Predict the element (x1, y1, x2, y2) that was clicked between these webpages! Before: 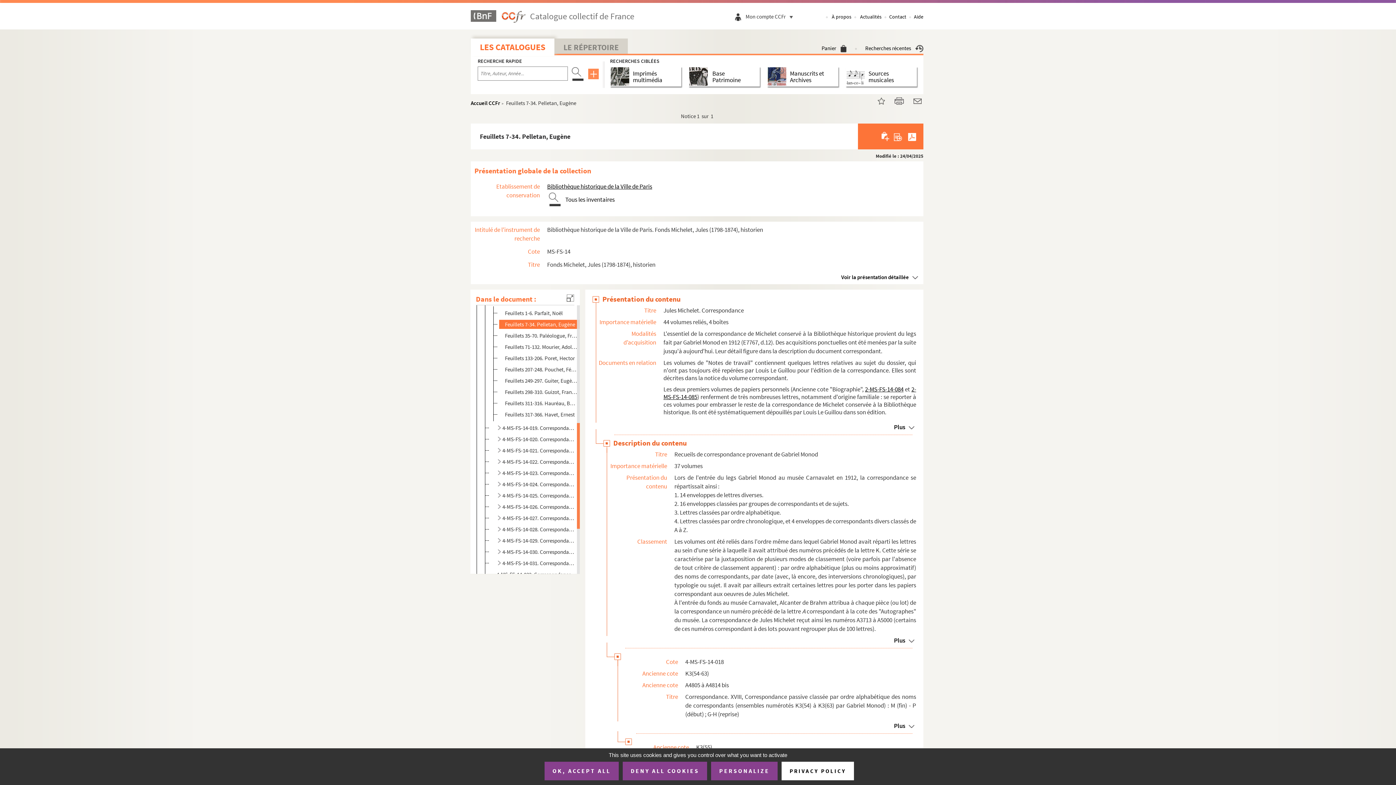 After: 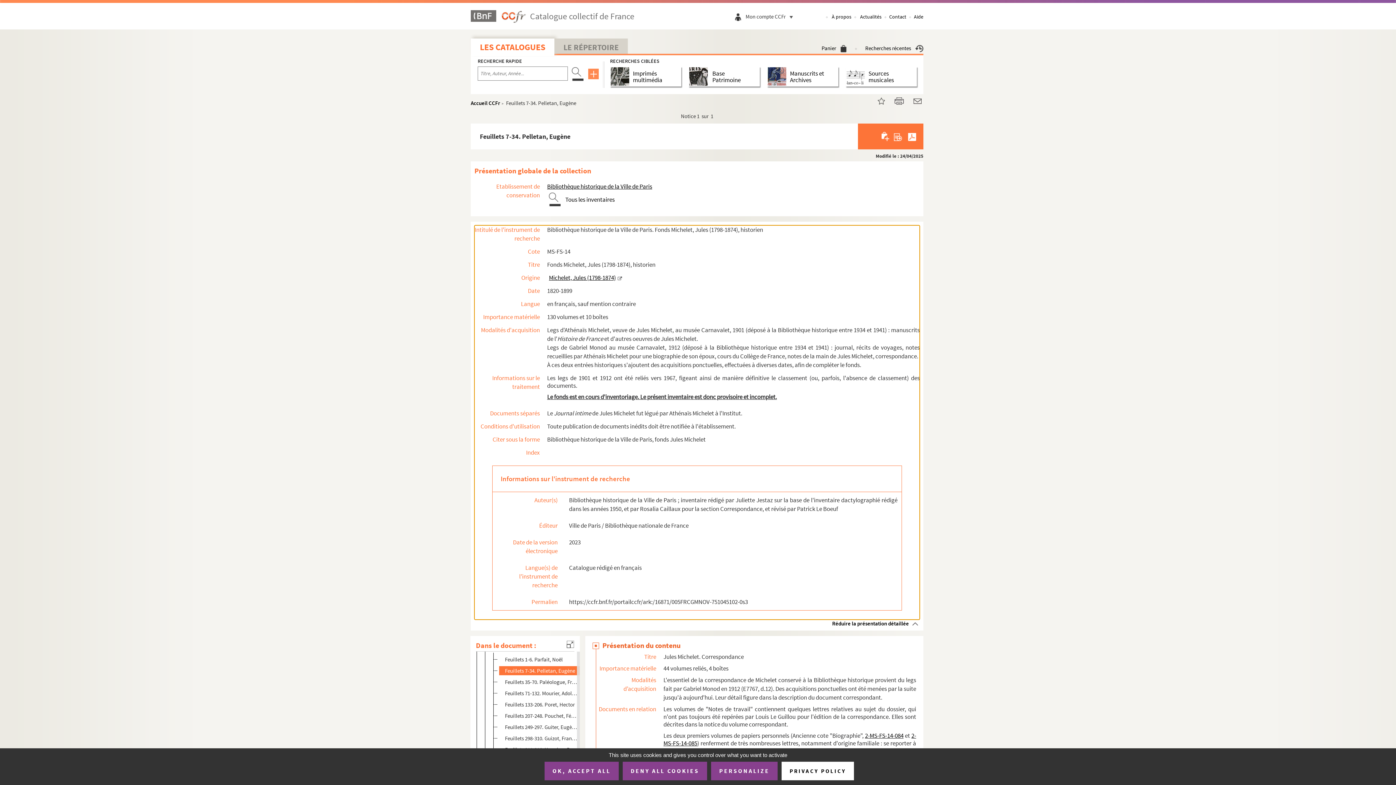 Action: bbox: (841, 273, 920, 281) label: Voir la présentation détaillée